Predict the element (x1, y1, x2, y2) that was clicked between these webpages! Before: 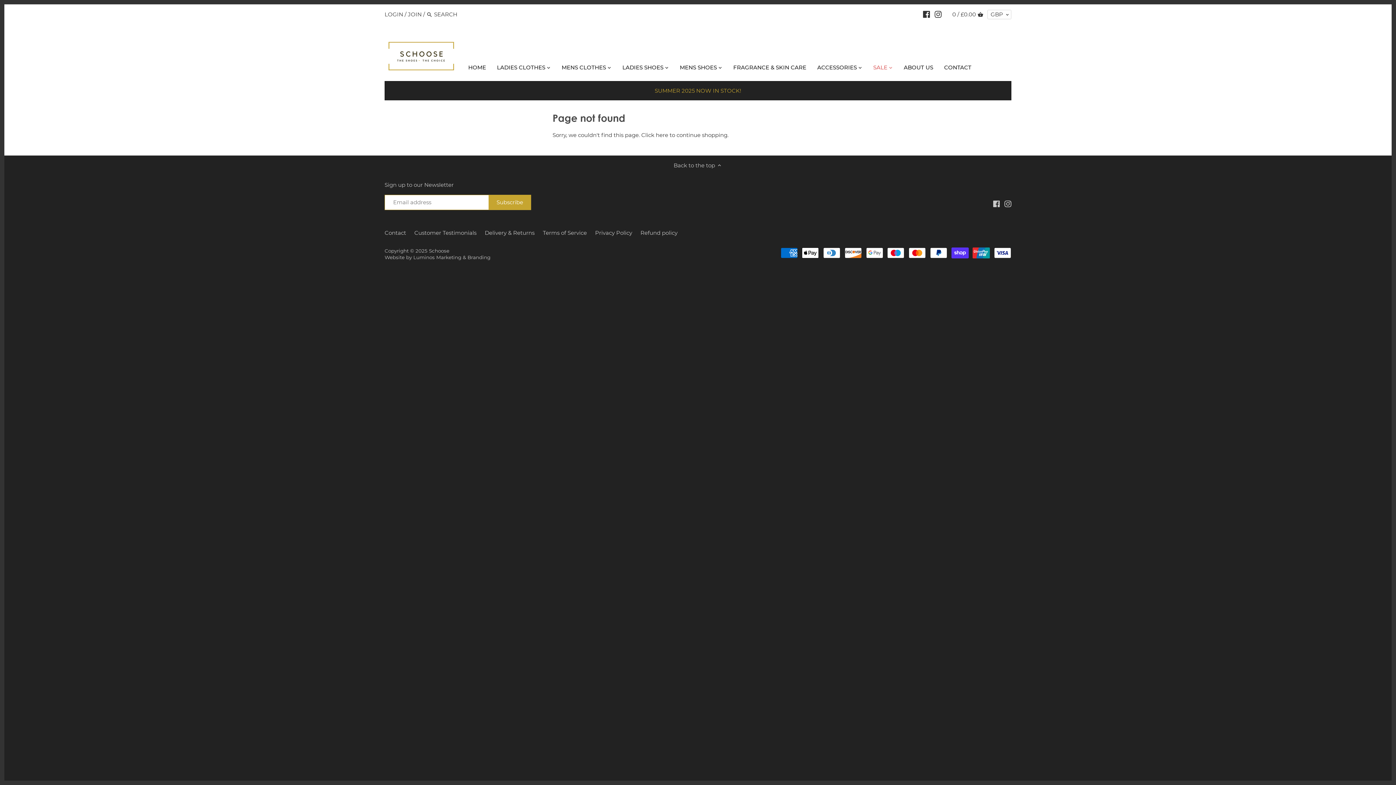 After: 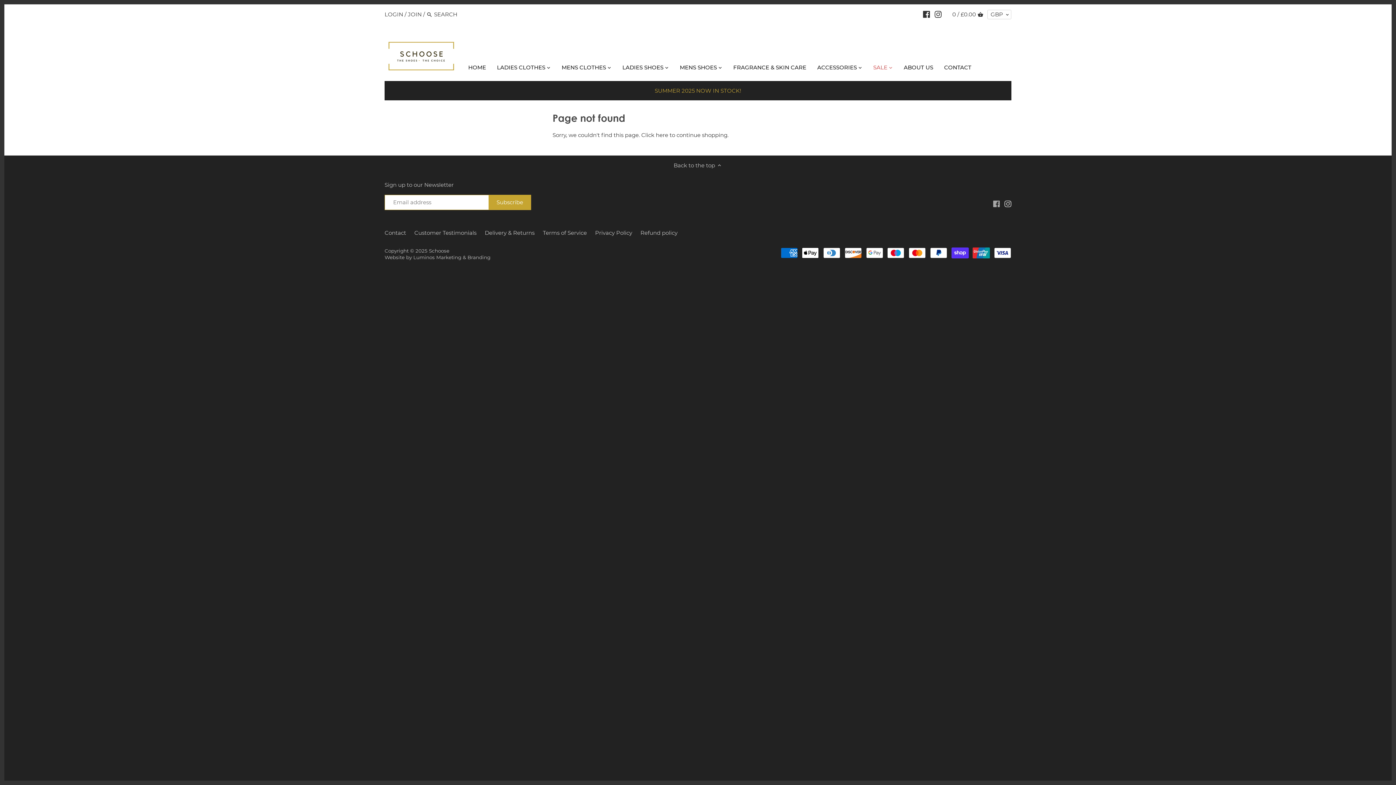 Action: bbox: (993, 199, 1000, 207)